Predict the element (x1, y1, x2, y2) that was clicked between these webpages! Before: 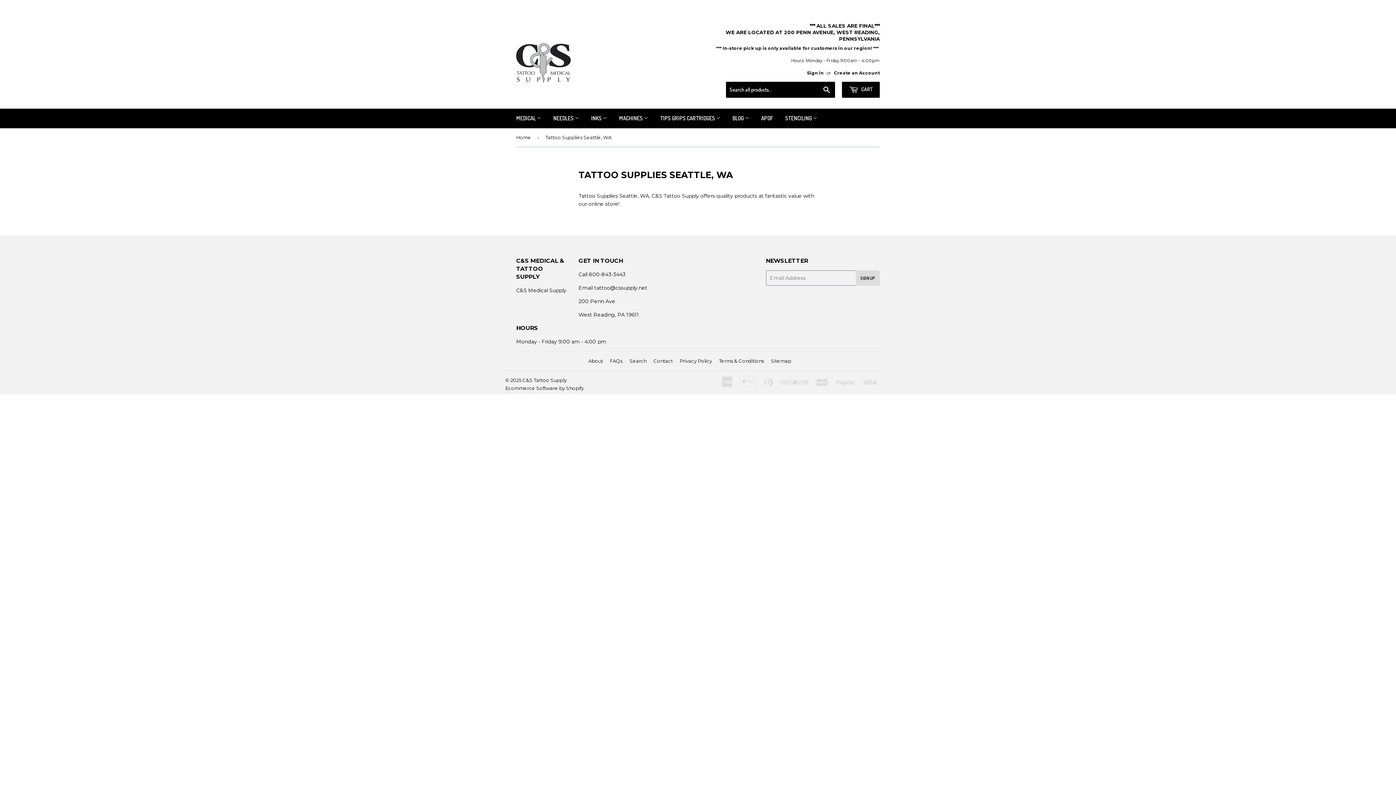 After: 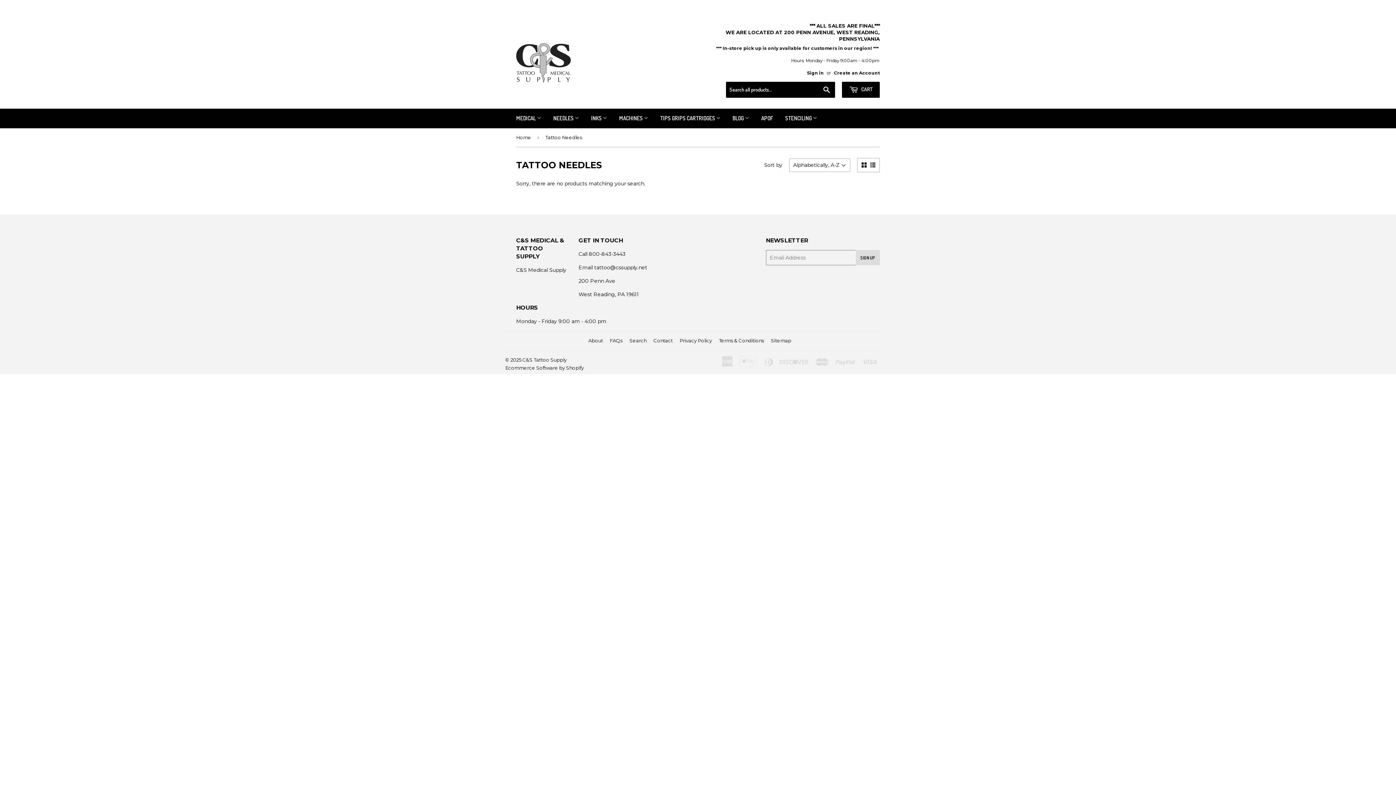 Action: bbox: (548, 108, 584, 128) label: NEEDLES 